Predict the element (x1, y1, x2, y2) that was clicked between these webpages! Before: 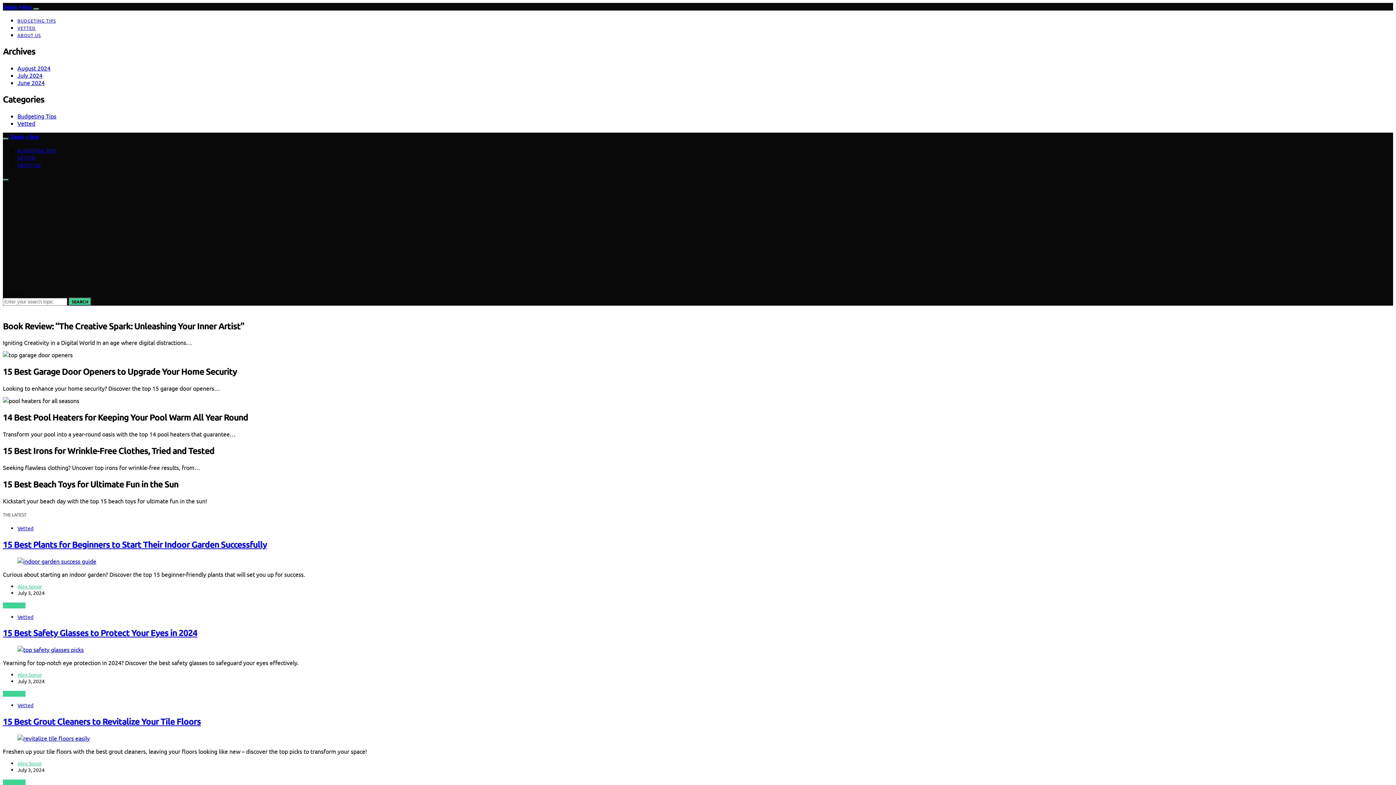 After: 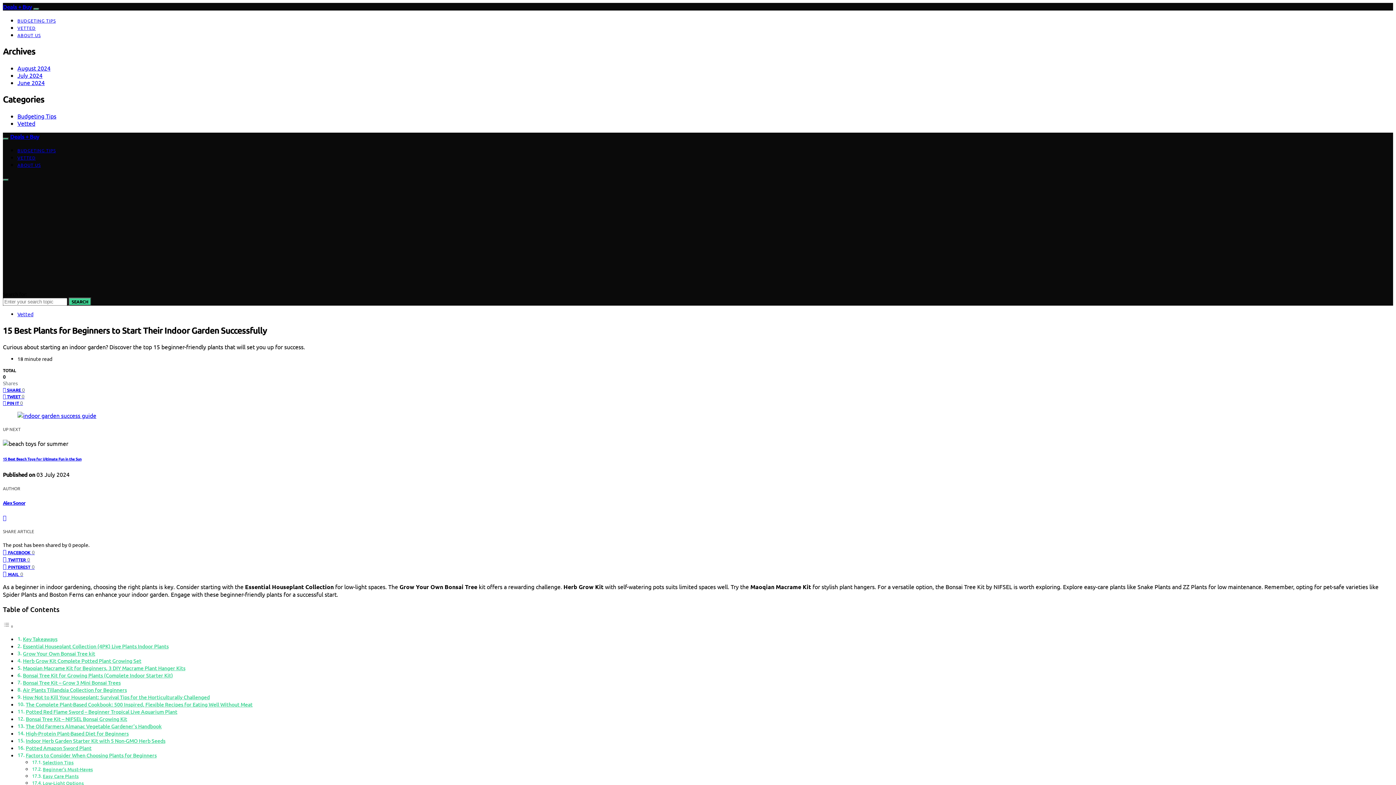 Action: bbox: (2, 538, 266, 550) label: 15 Best Plants for Beginners to Start Their Indoor Garden Successfully